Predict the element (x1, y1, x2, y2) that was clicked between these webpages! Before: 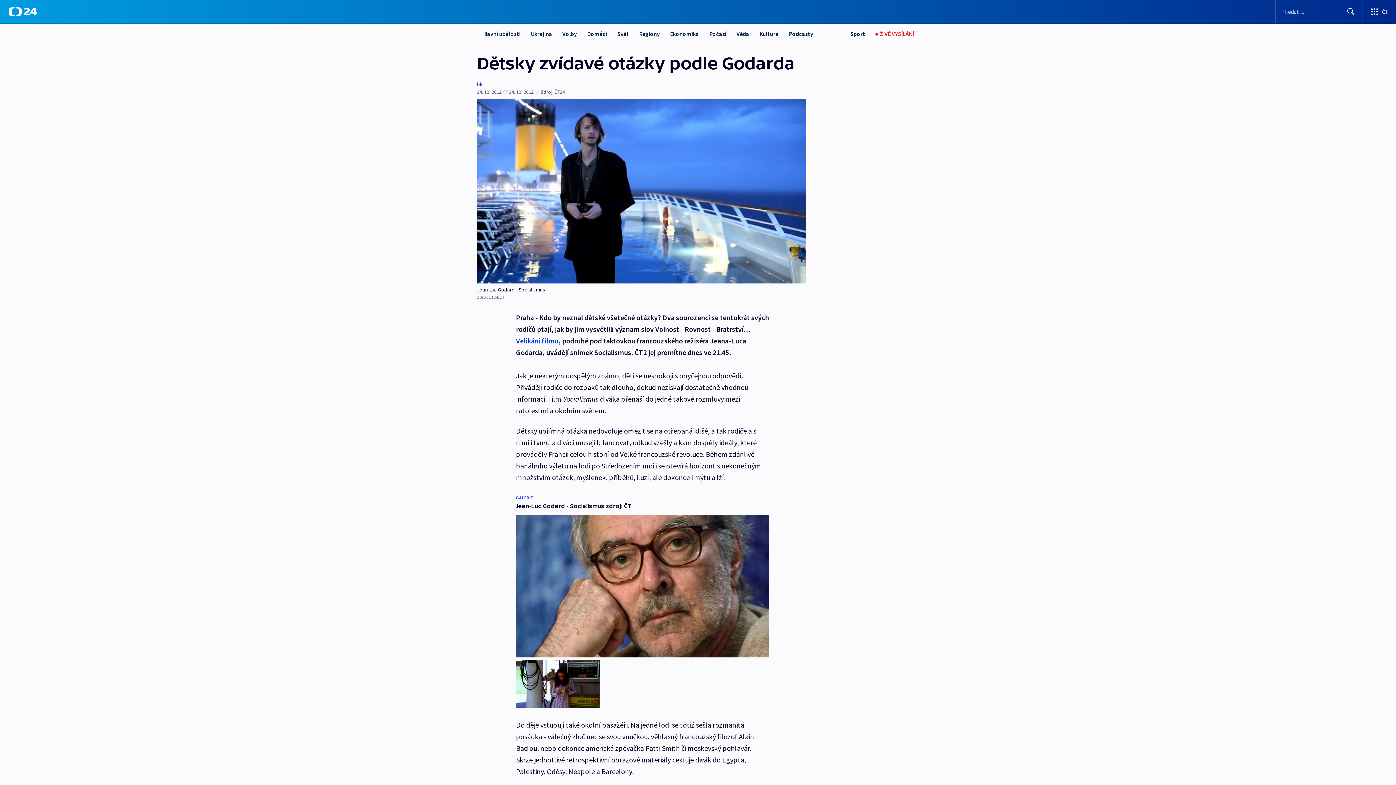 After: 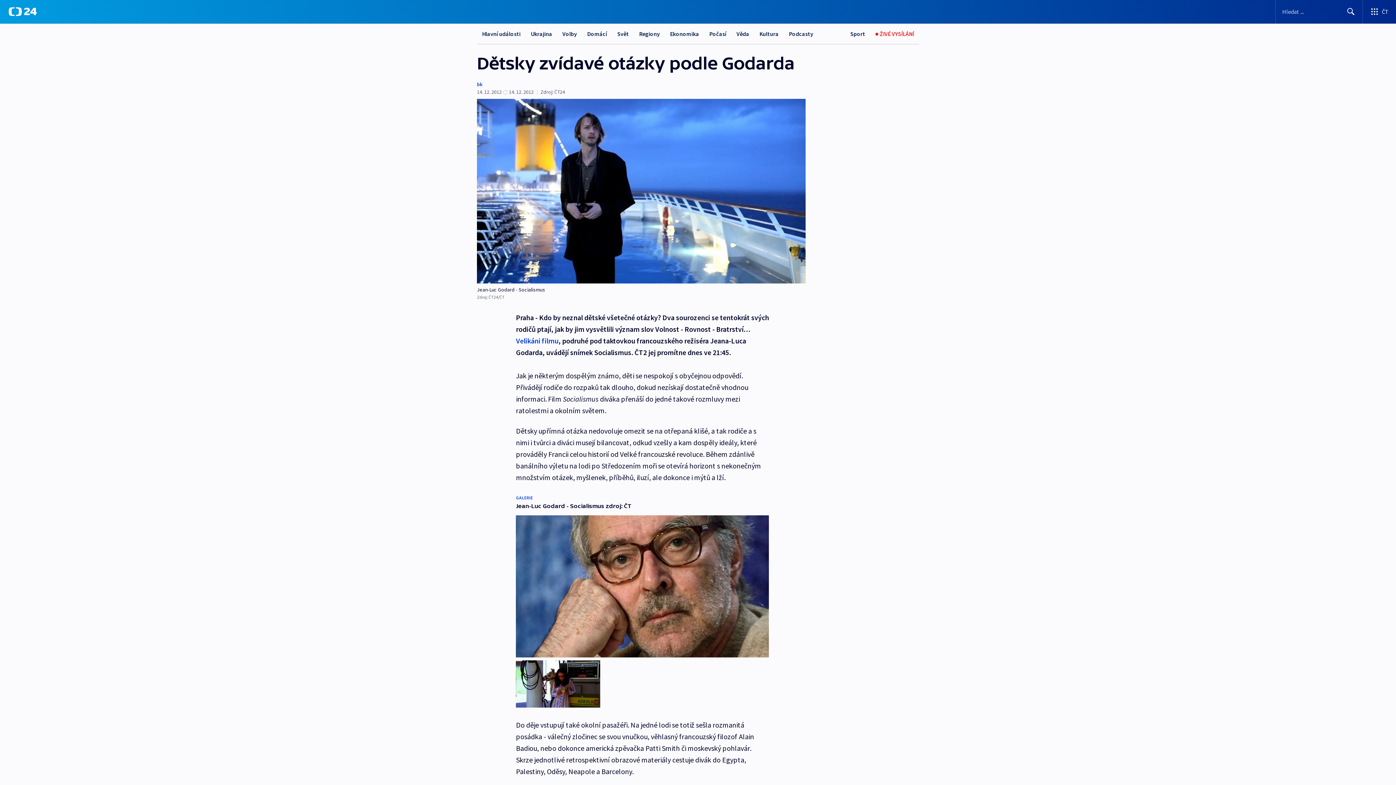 Action: bbox: (1339, 0, 1362, 23) label: Hledat